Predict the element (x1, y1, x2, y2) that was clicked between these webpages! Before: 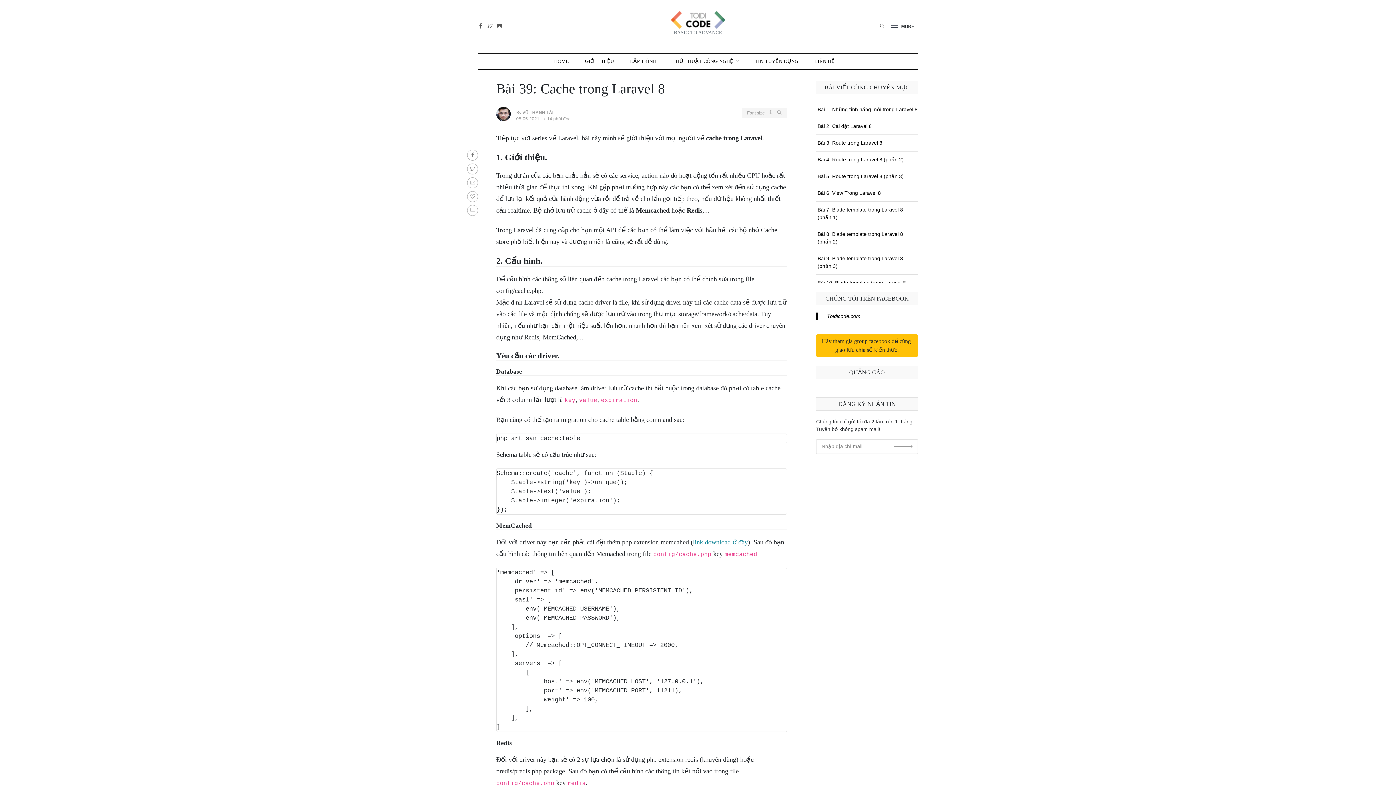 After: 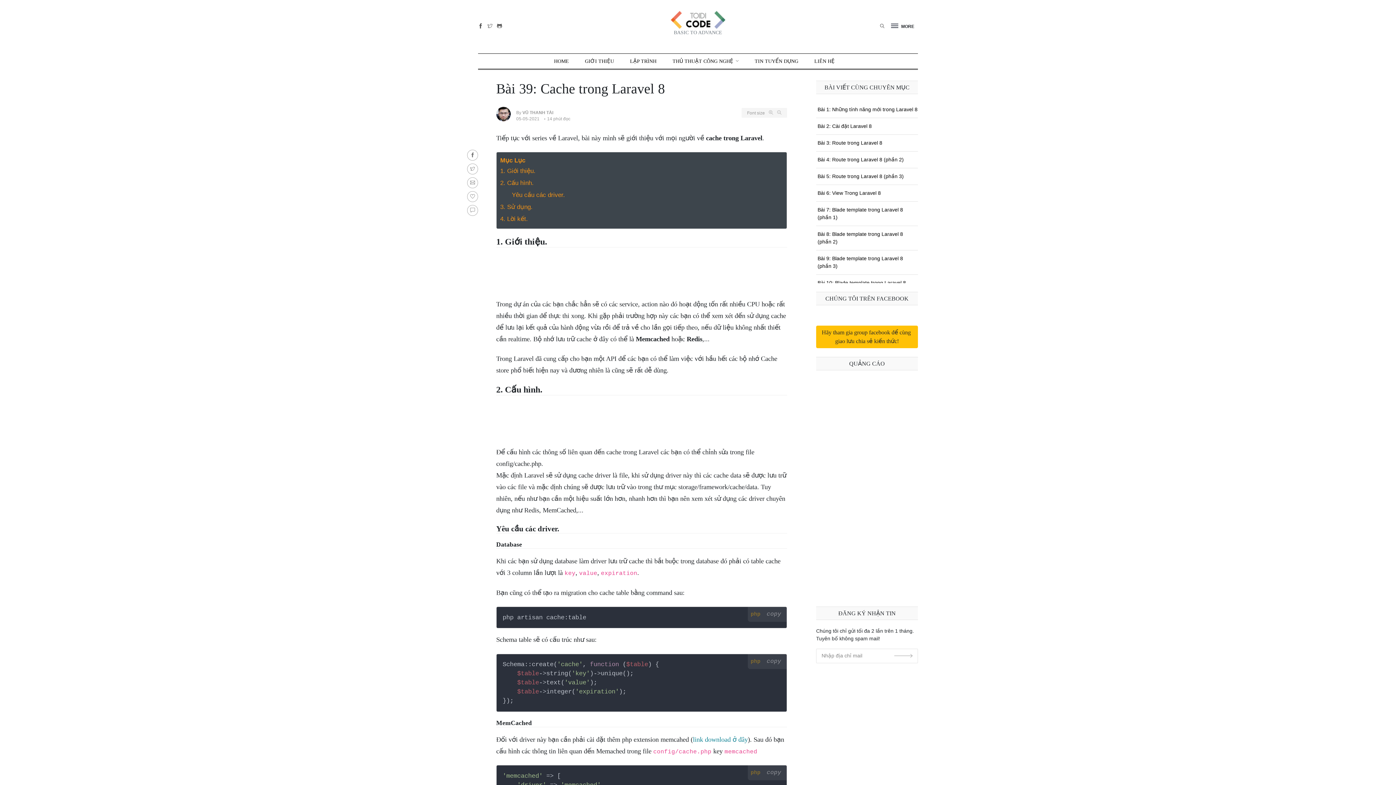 Action: bbox: (467, 191, 478, 202)